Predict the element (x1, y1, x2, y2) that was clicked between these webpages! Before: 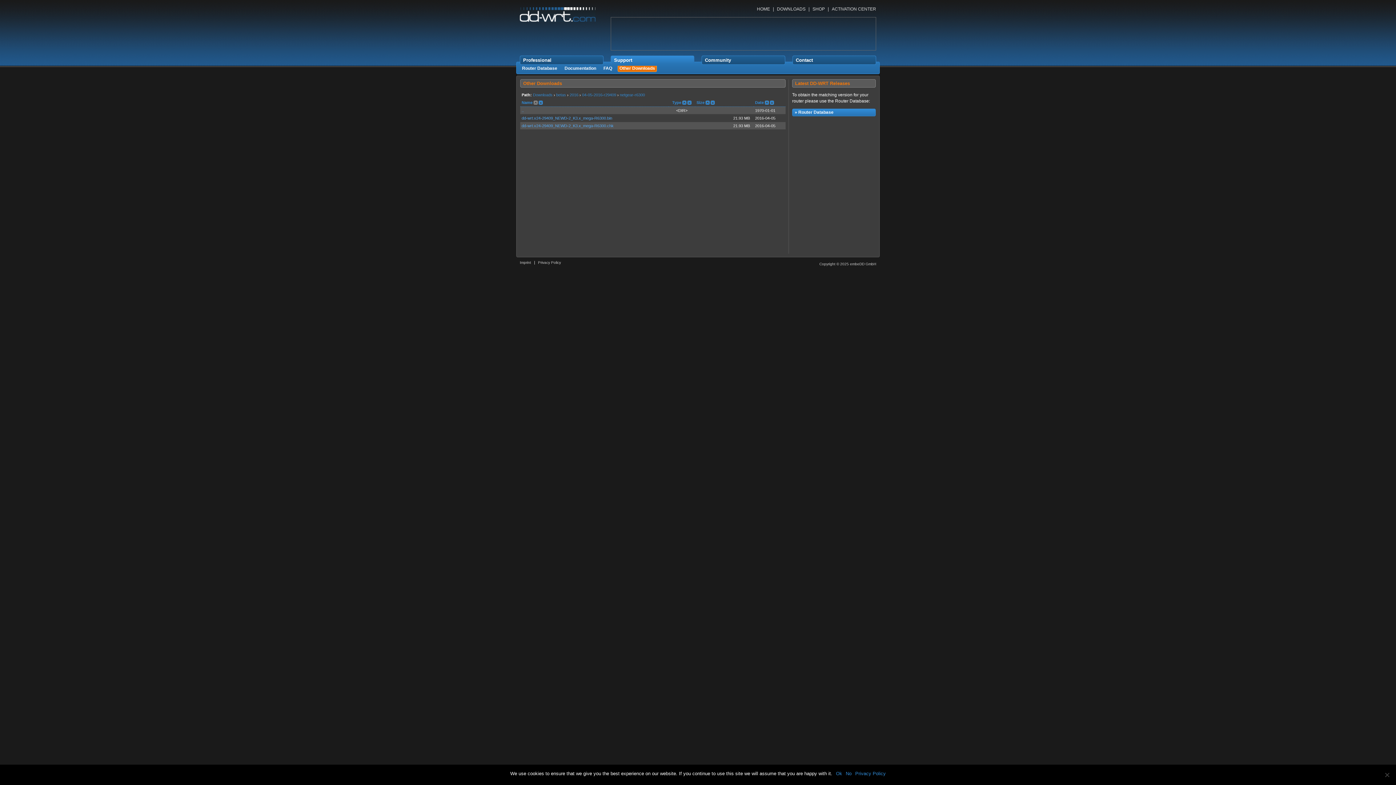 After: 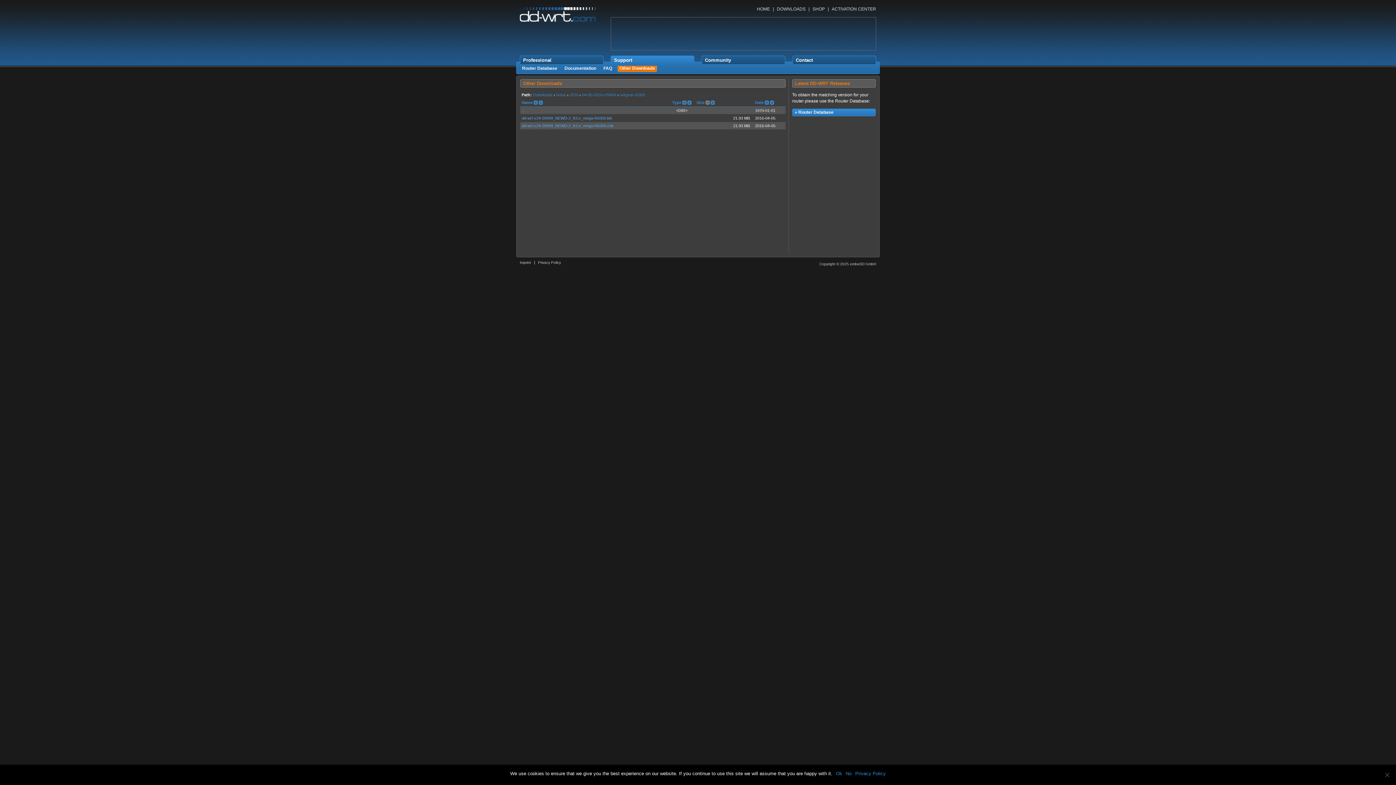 Action: label:   bbox: (705, 100, 709, 106)